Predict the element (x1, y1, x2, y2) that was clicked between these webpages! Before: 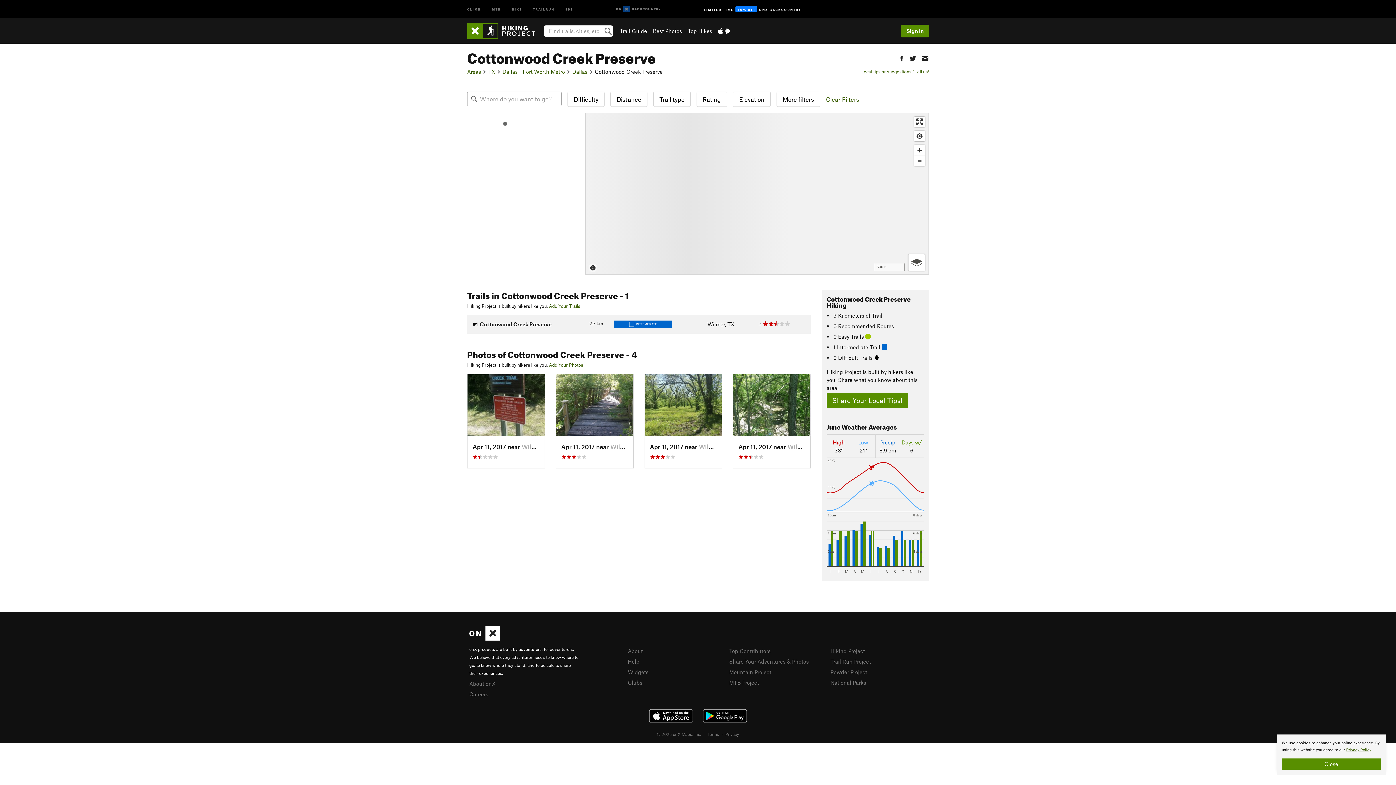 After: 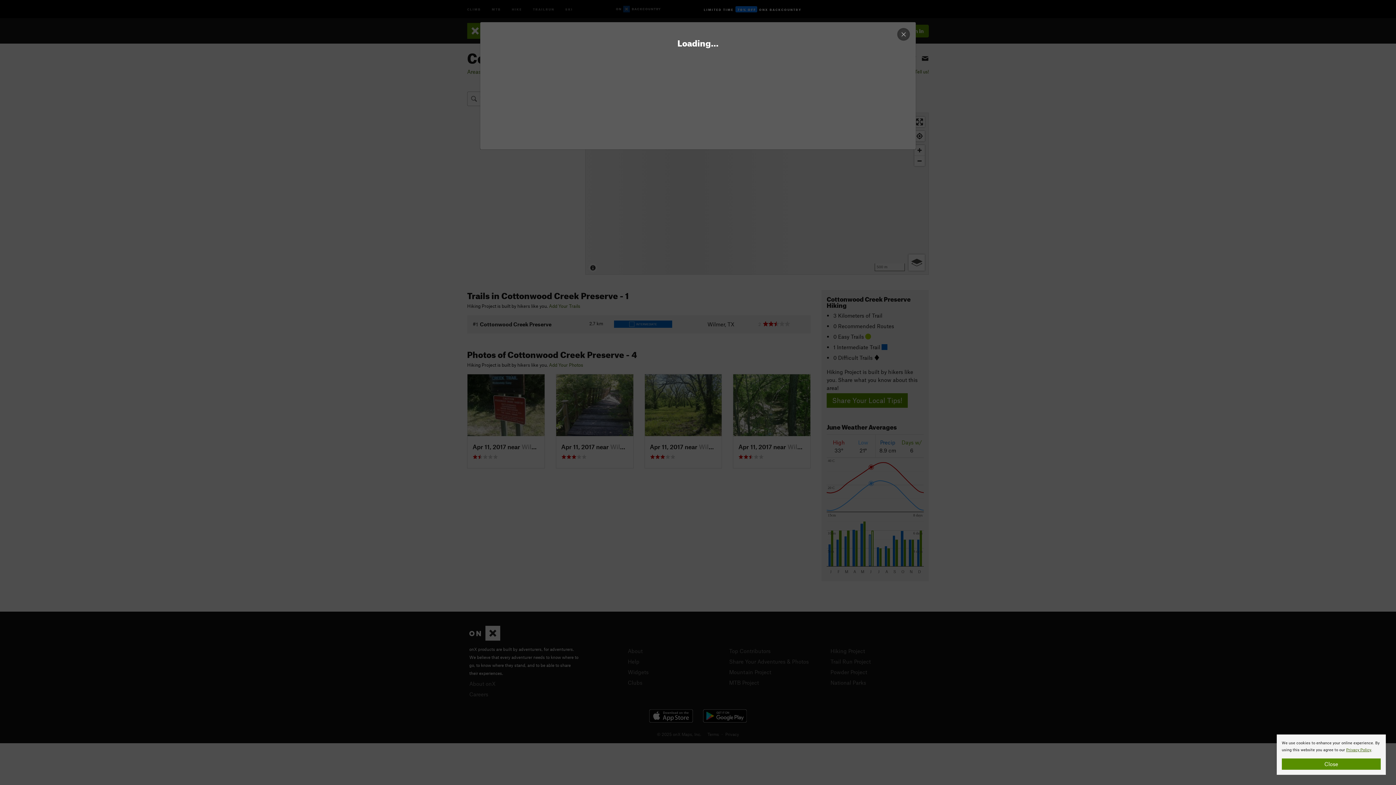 Action: label: Apr 11, 2017 near Wilmer, TX
     bbox: (467, 374, 545, 468)